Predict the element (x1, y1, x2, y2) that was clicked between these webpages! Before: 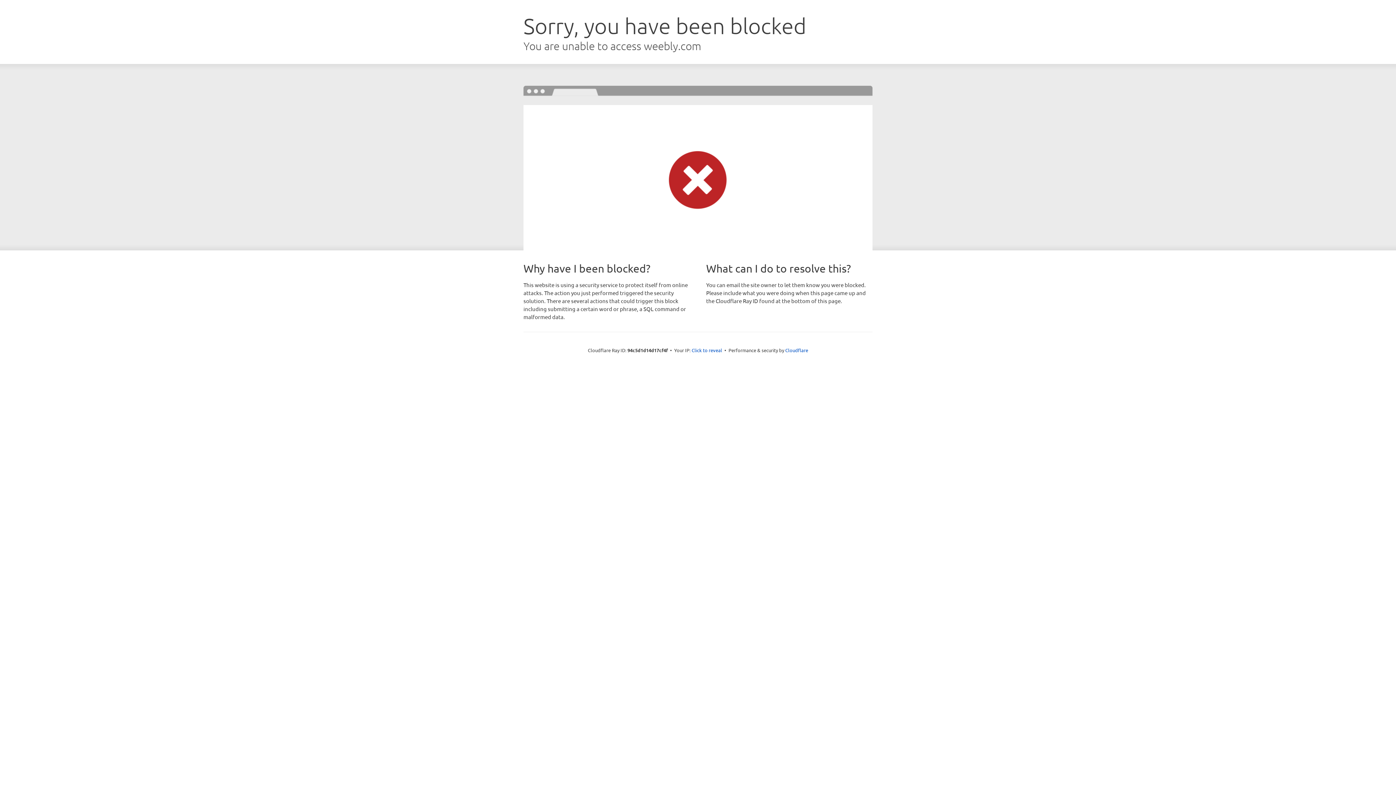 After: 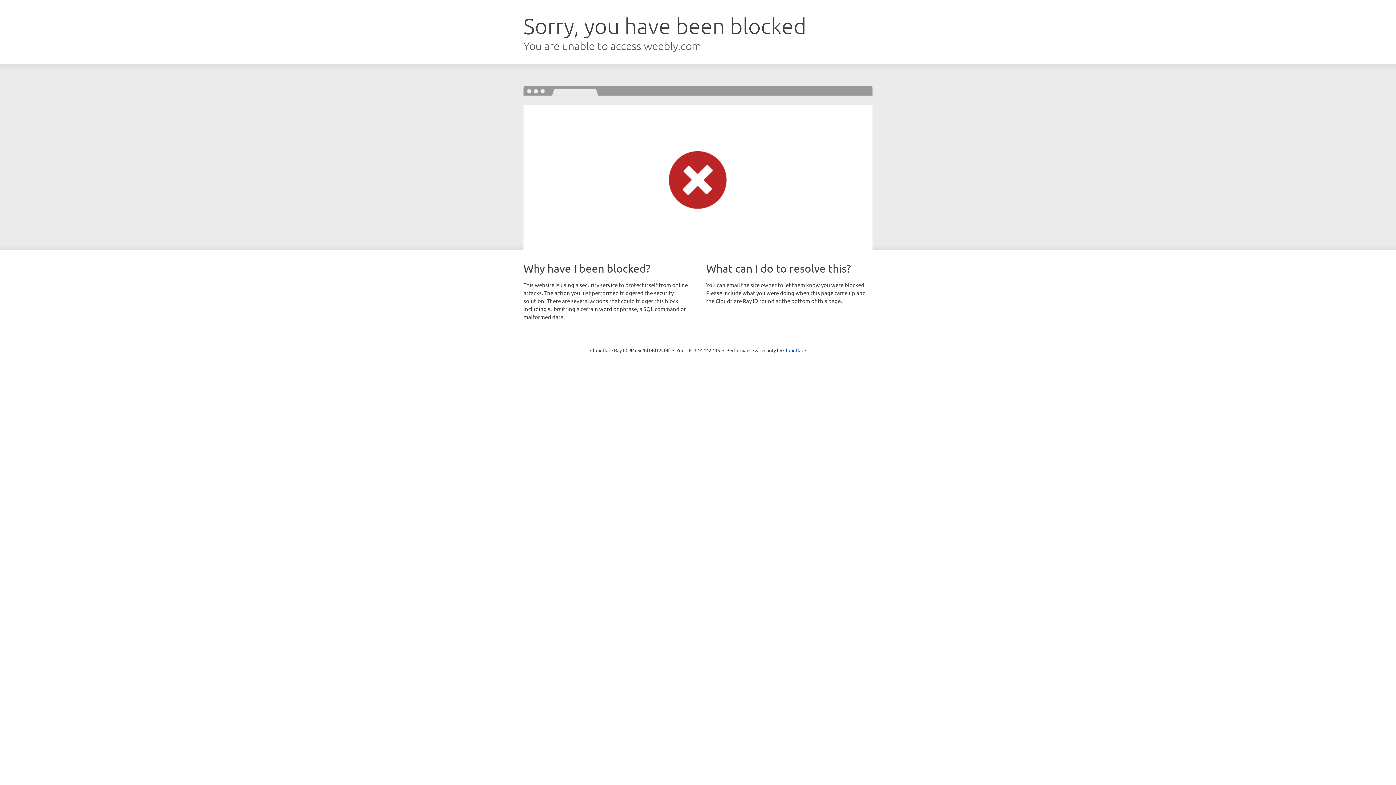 Action: label: Click to reveal bbox: (691, 346, 722, 353)